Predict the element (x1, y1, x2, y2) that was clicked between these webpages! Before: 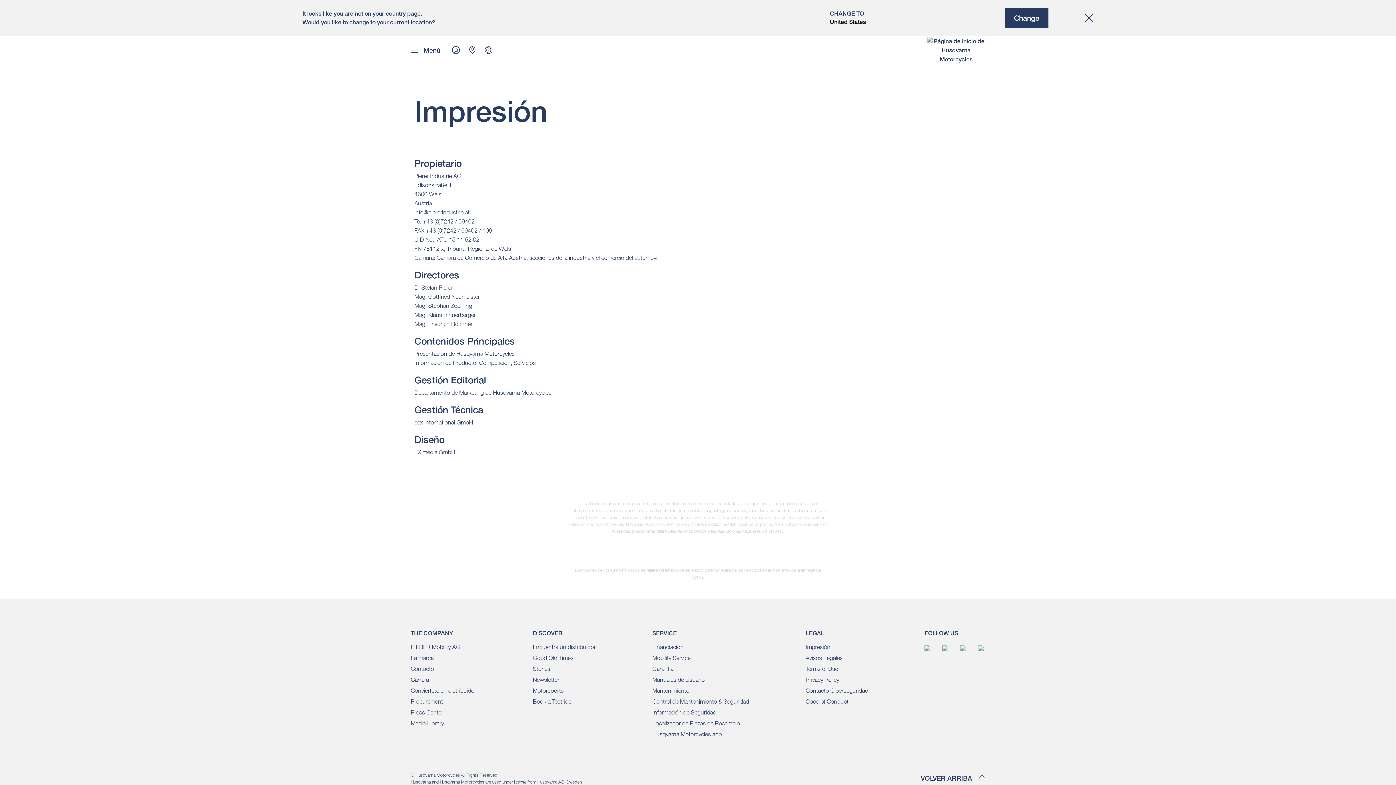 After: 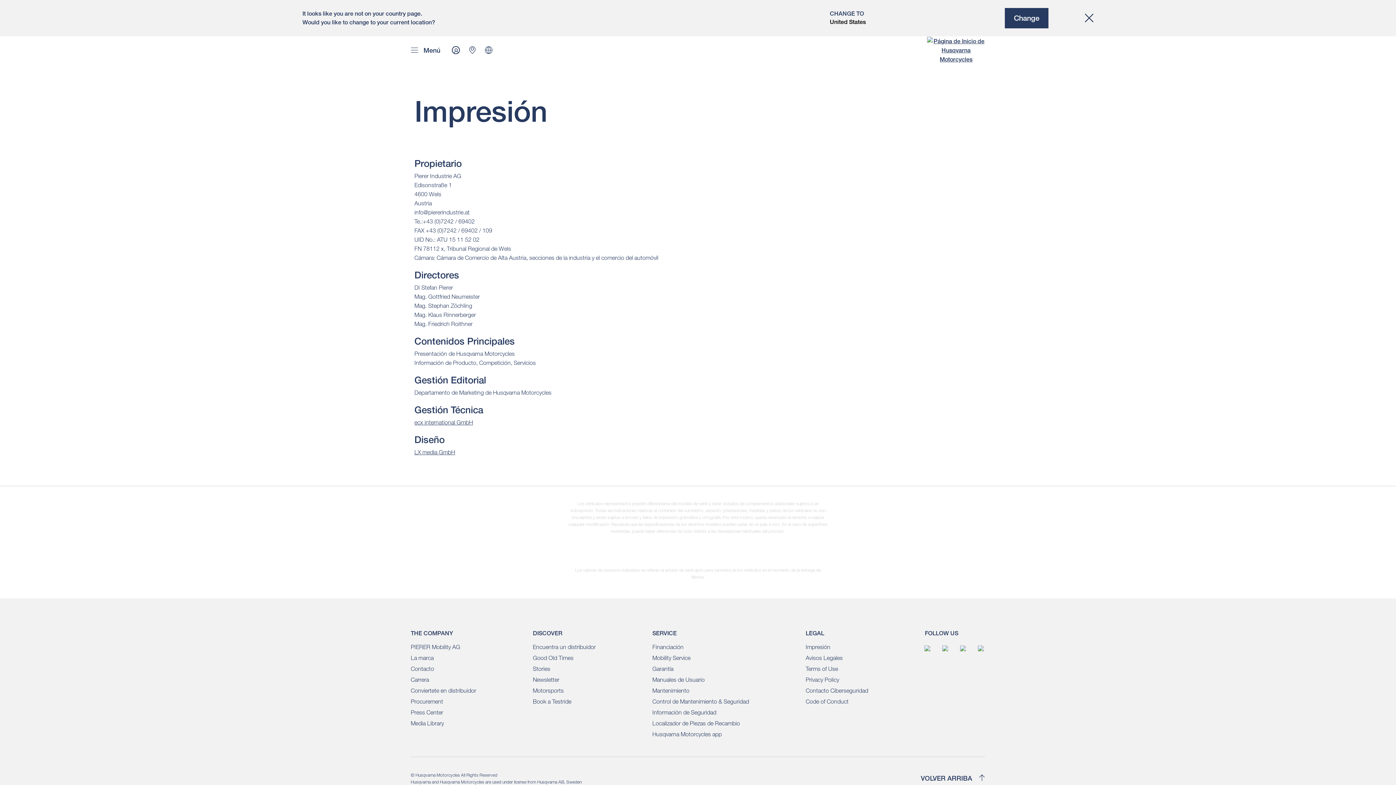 Action: bbox: (410, 720, 444, 726) label: Media Library